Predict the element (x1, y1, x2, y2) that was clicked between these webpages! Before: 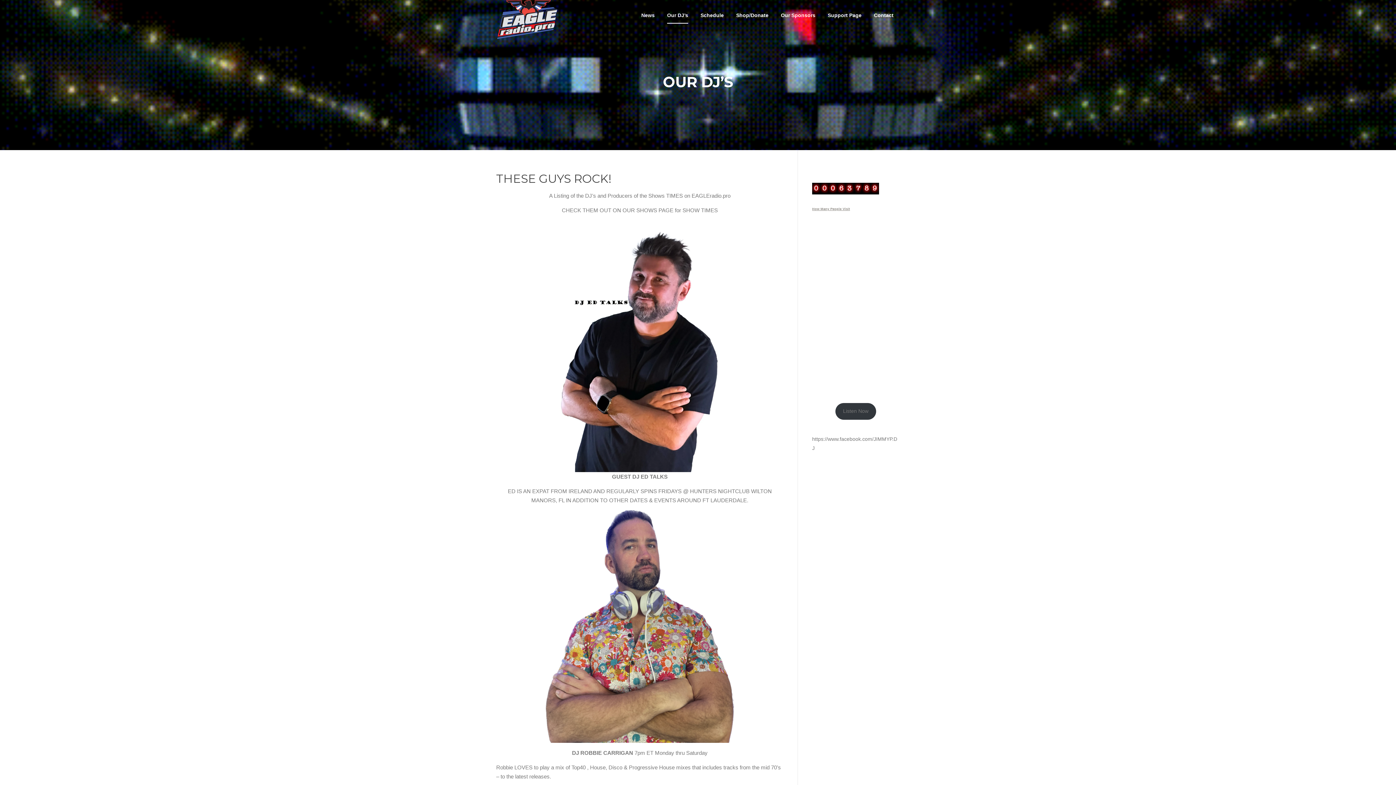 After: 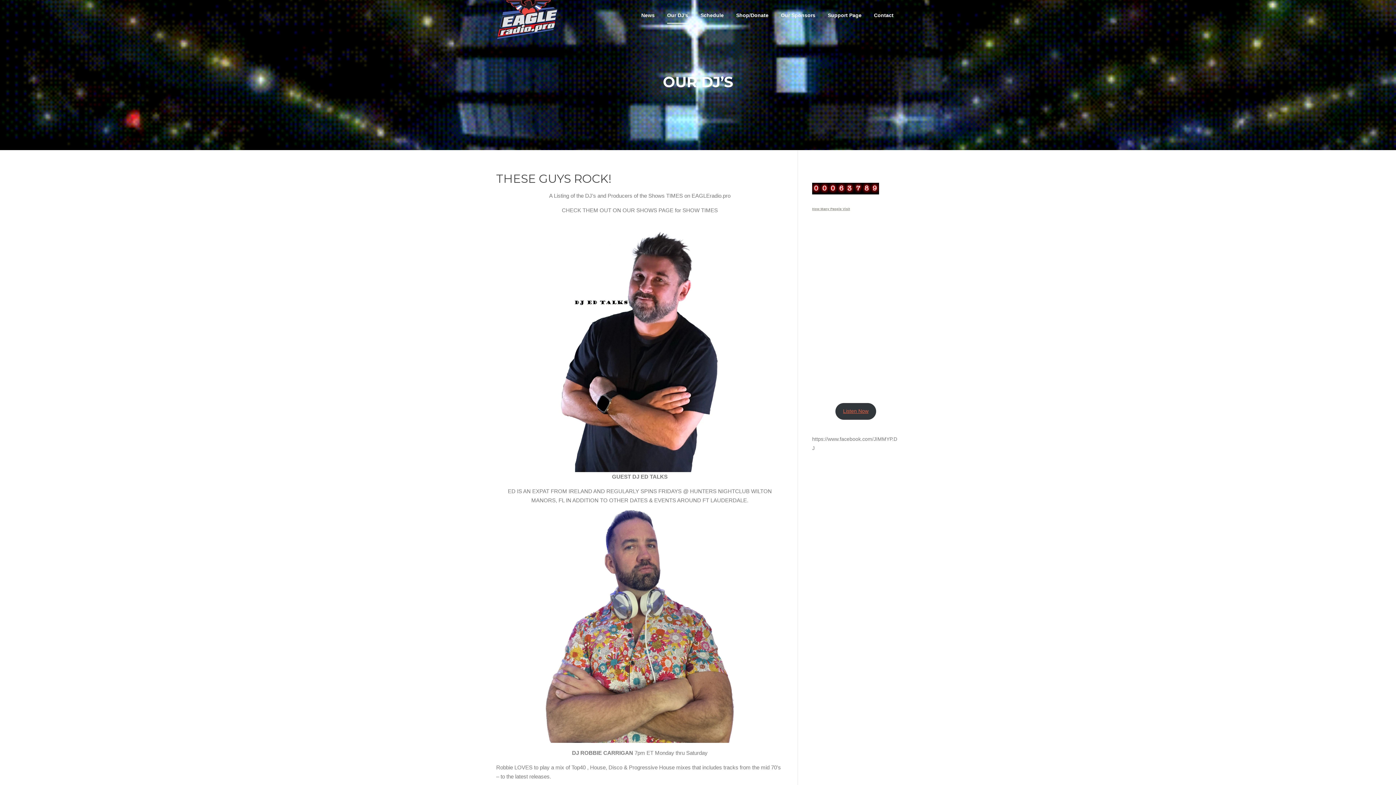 Action: label: Listen Now bbox: (835, 403, 876, 419)